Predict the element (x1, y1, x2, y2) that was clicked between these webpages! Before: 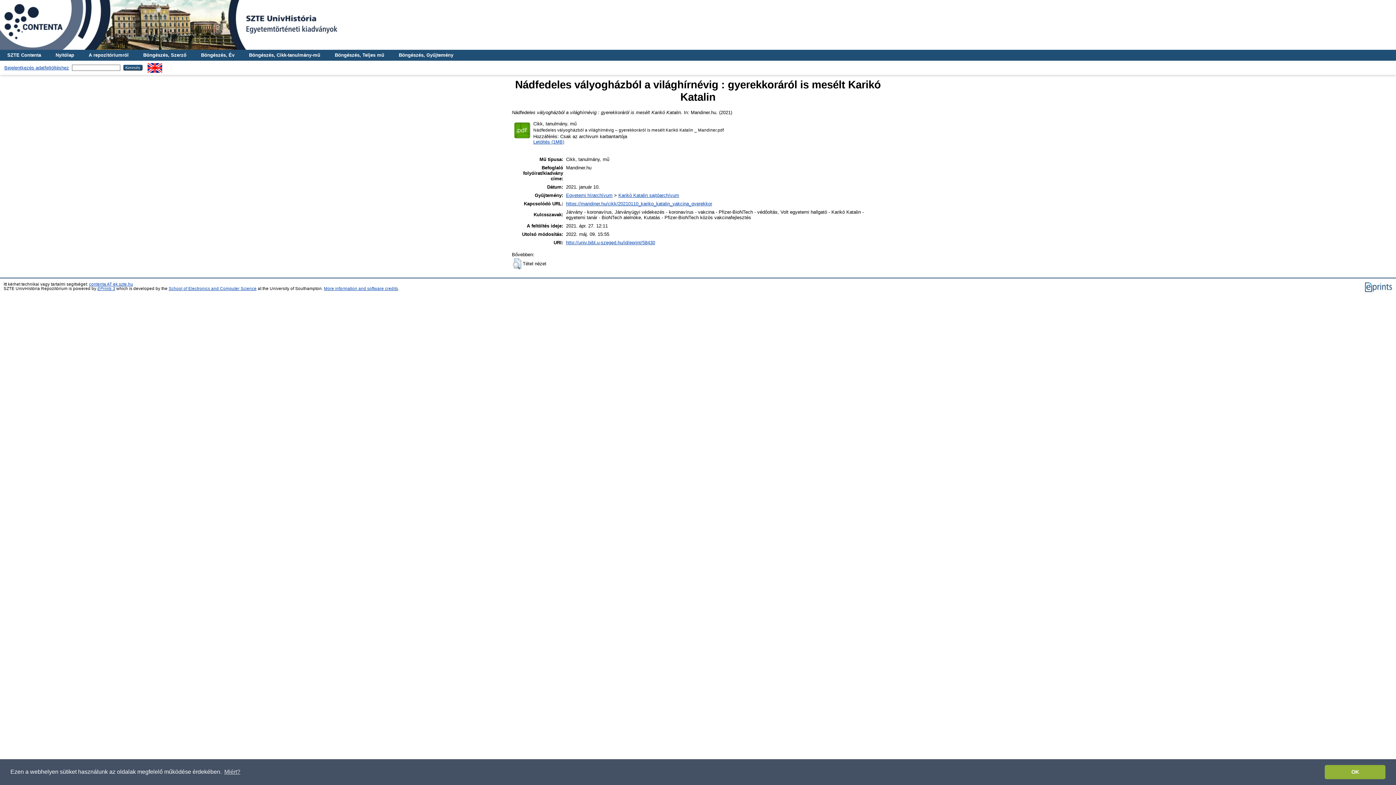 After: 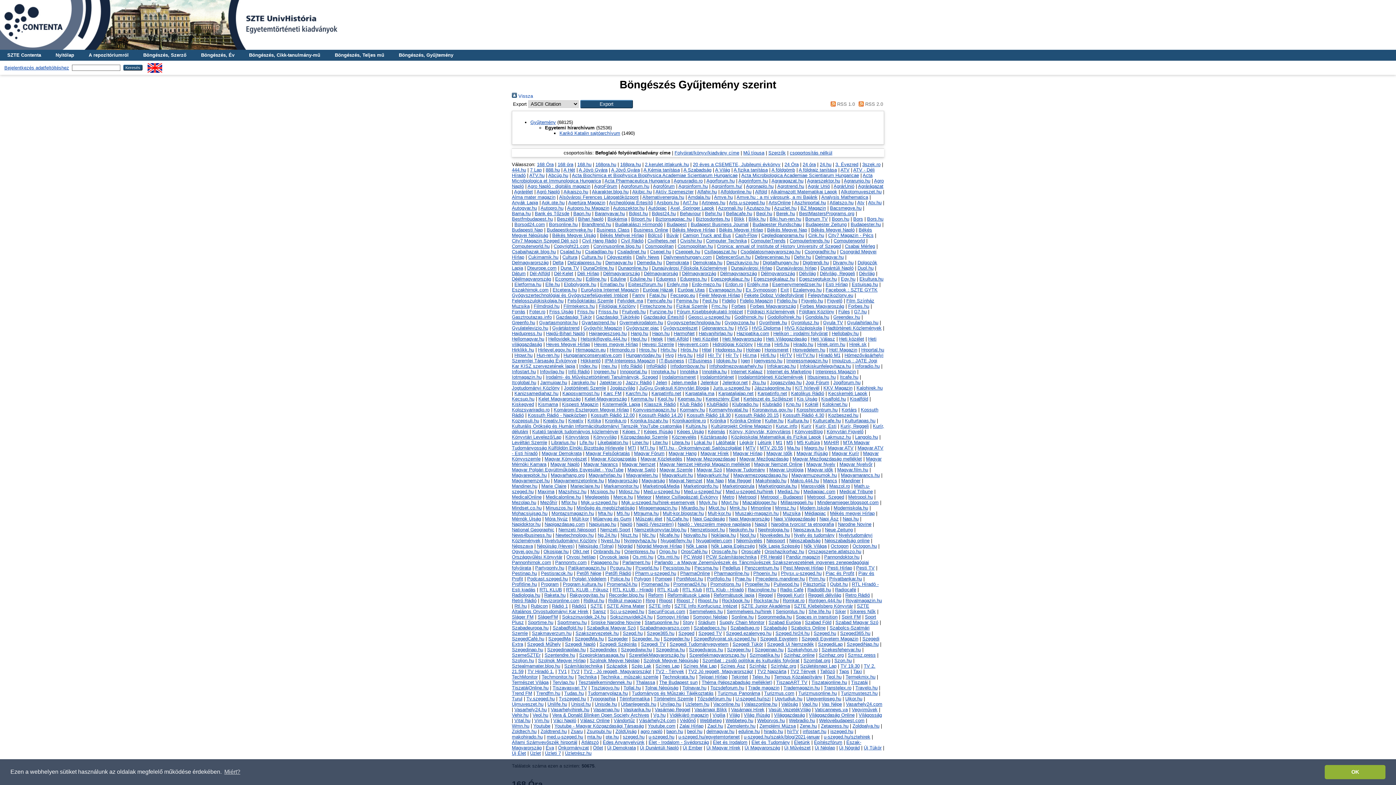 Action: bbox: (566, 192, 612, 198) label: Egyetemi hírarchívum